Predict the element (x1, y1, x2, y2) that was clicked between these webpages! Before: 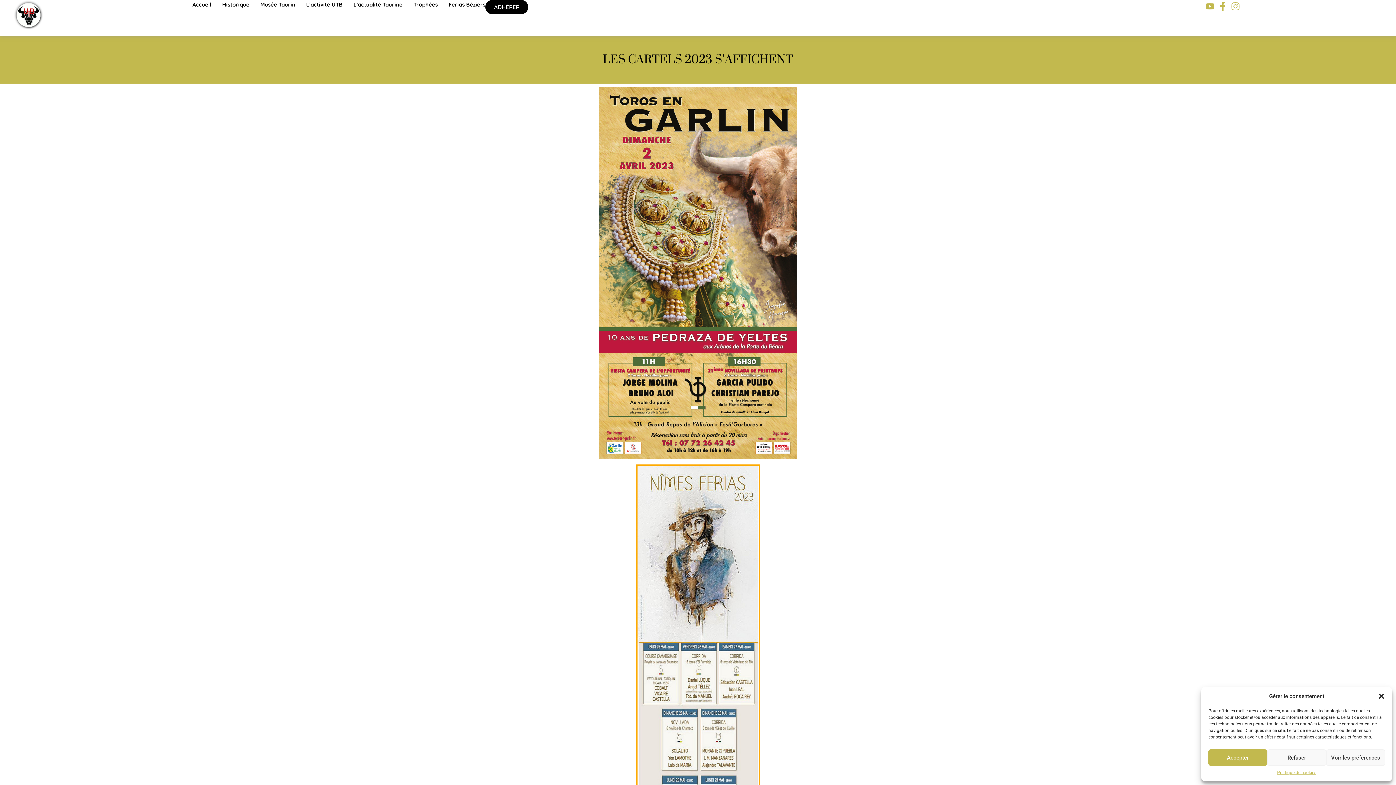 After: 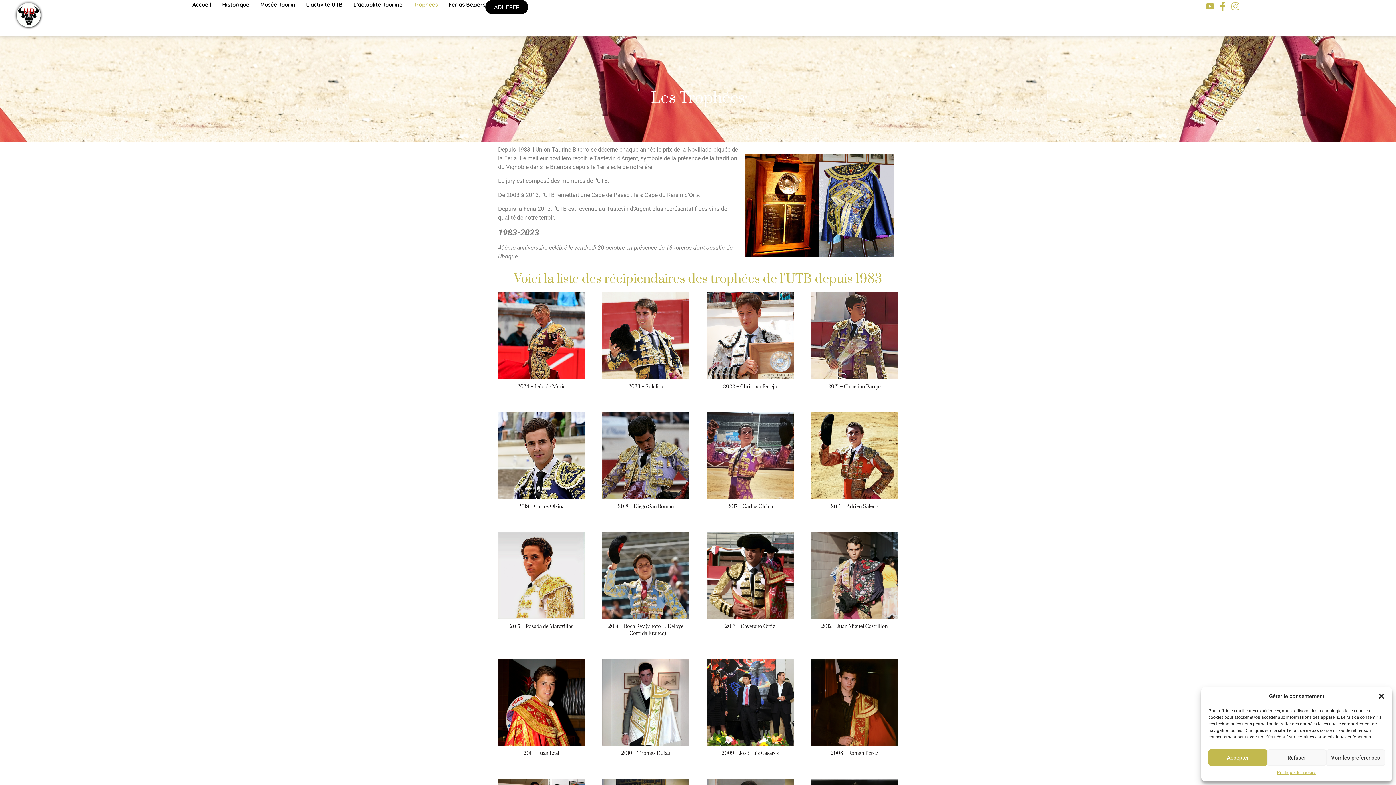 Action: label: Trophées bbox: (413, 0, 437, 9)